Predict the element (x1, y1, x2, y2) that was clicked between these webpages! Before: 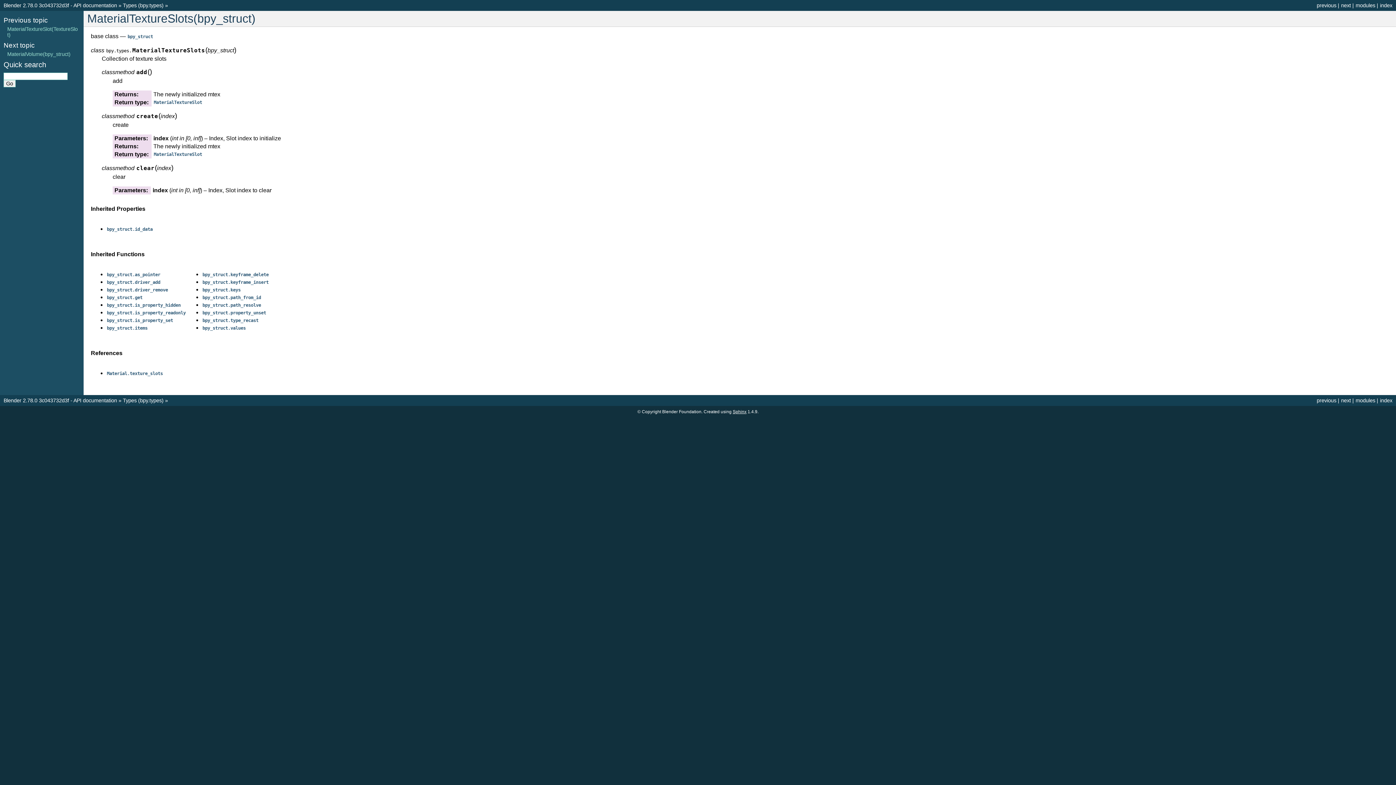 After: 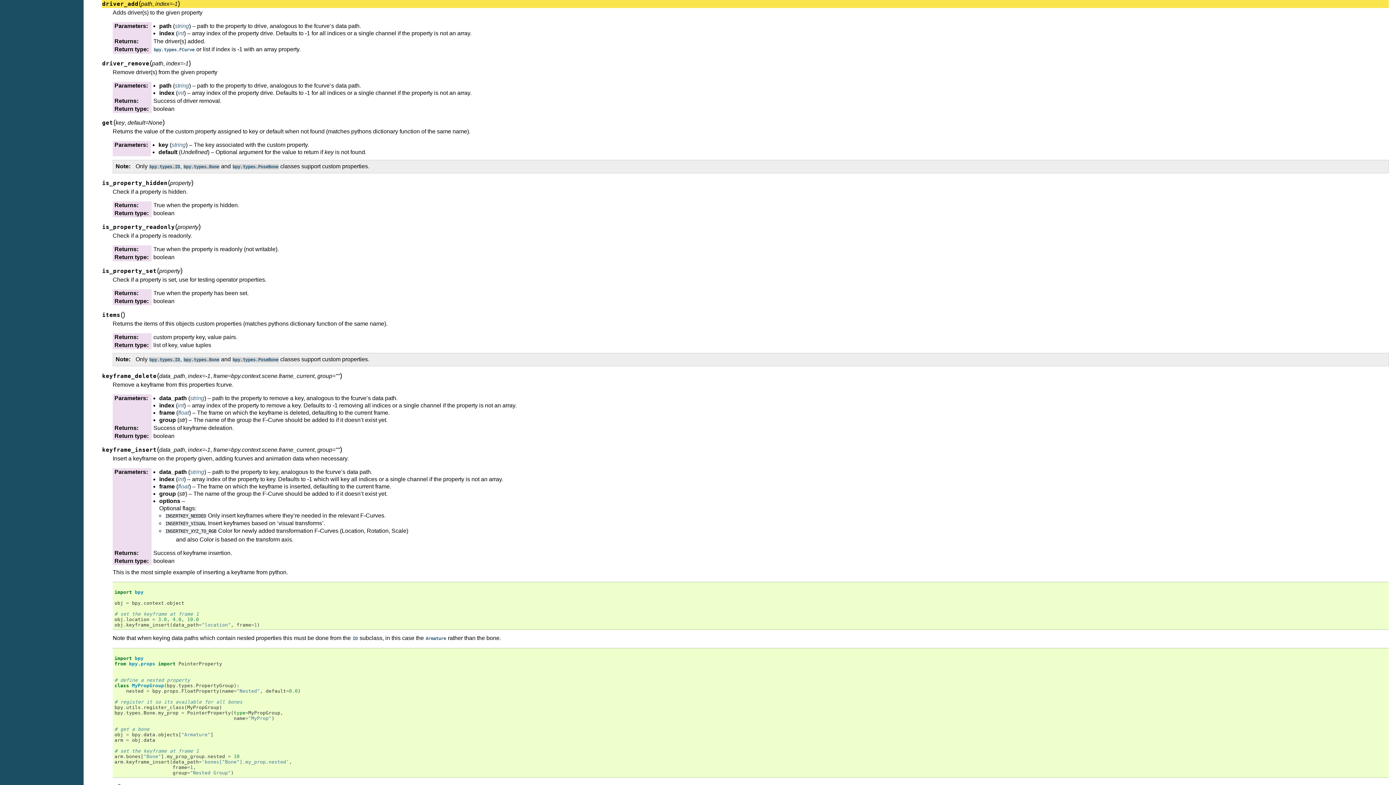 Action: label: bpy_struct.driver_add bbox: (106, 278, 160, 285)